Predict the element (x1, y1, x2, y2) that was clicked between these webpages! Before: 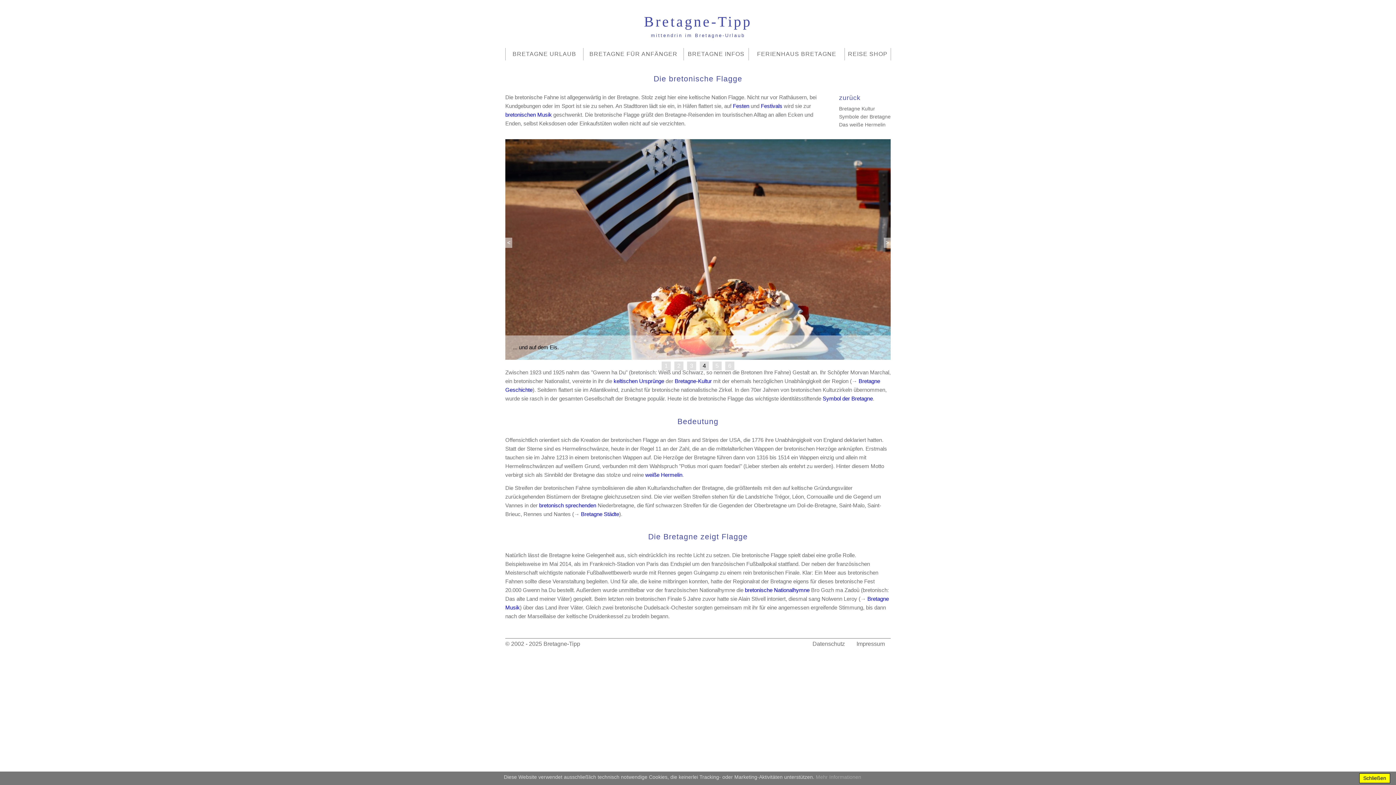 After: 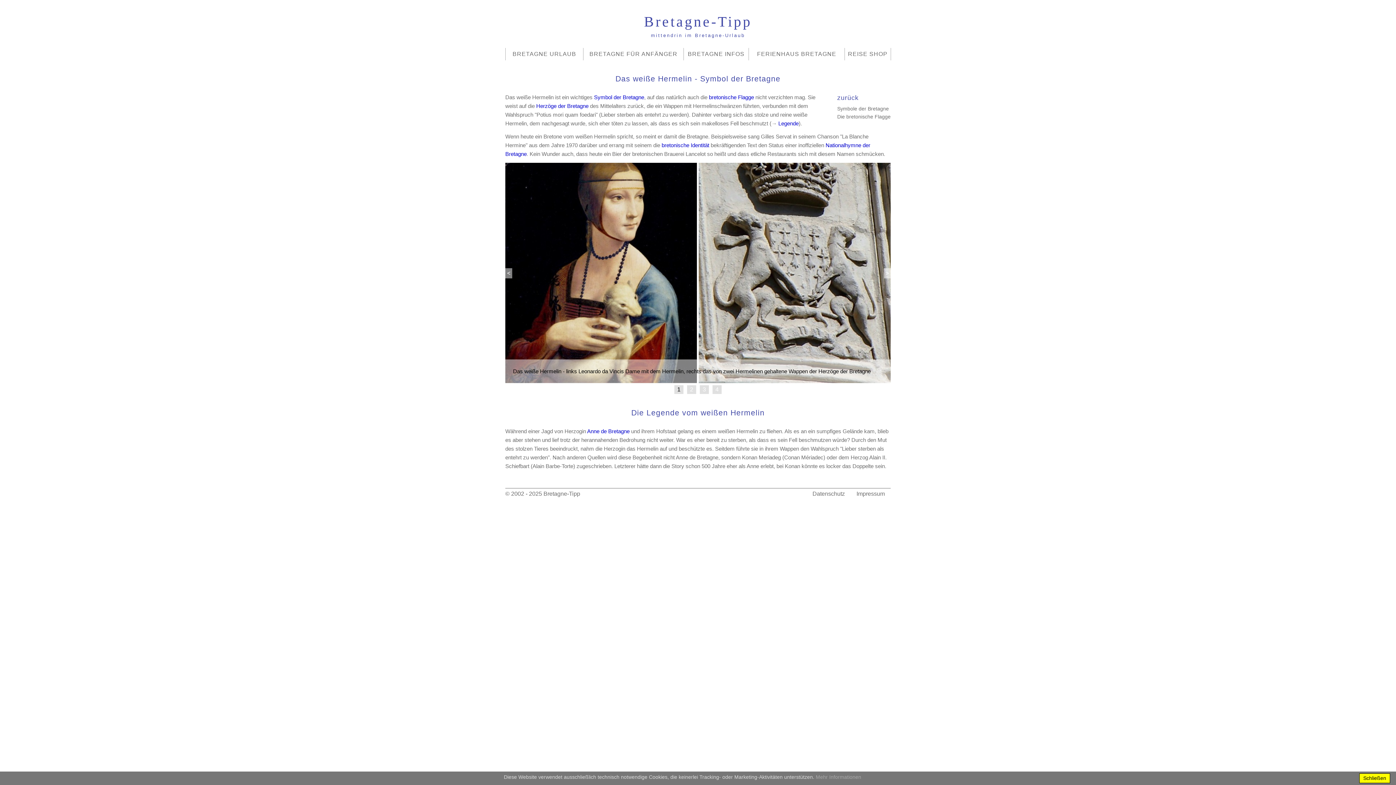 Action: bbox: (645, 471, 682, 478) label: weiße Hermelin